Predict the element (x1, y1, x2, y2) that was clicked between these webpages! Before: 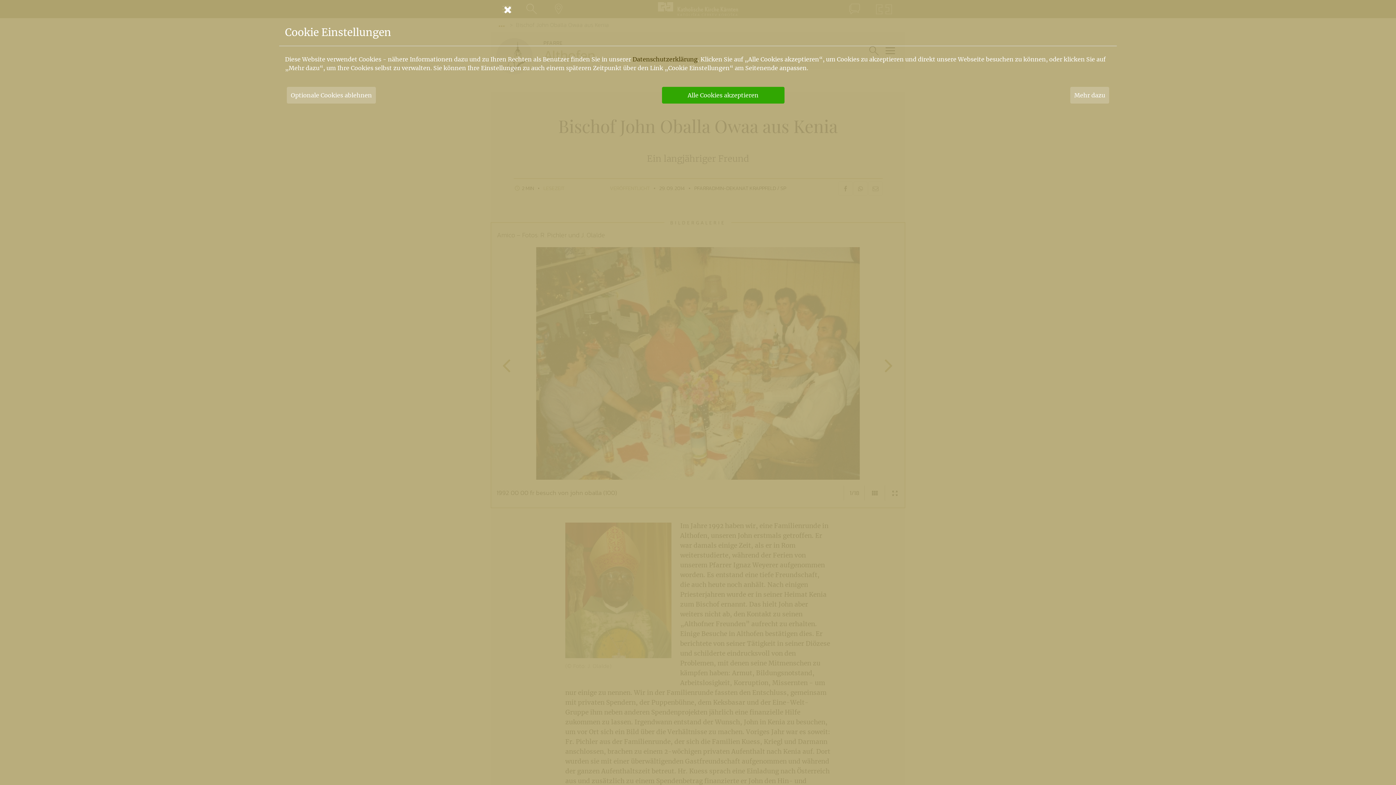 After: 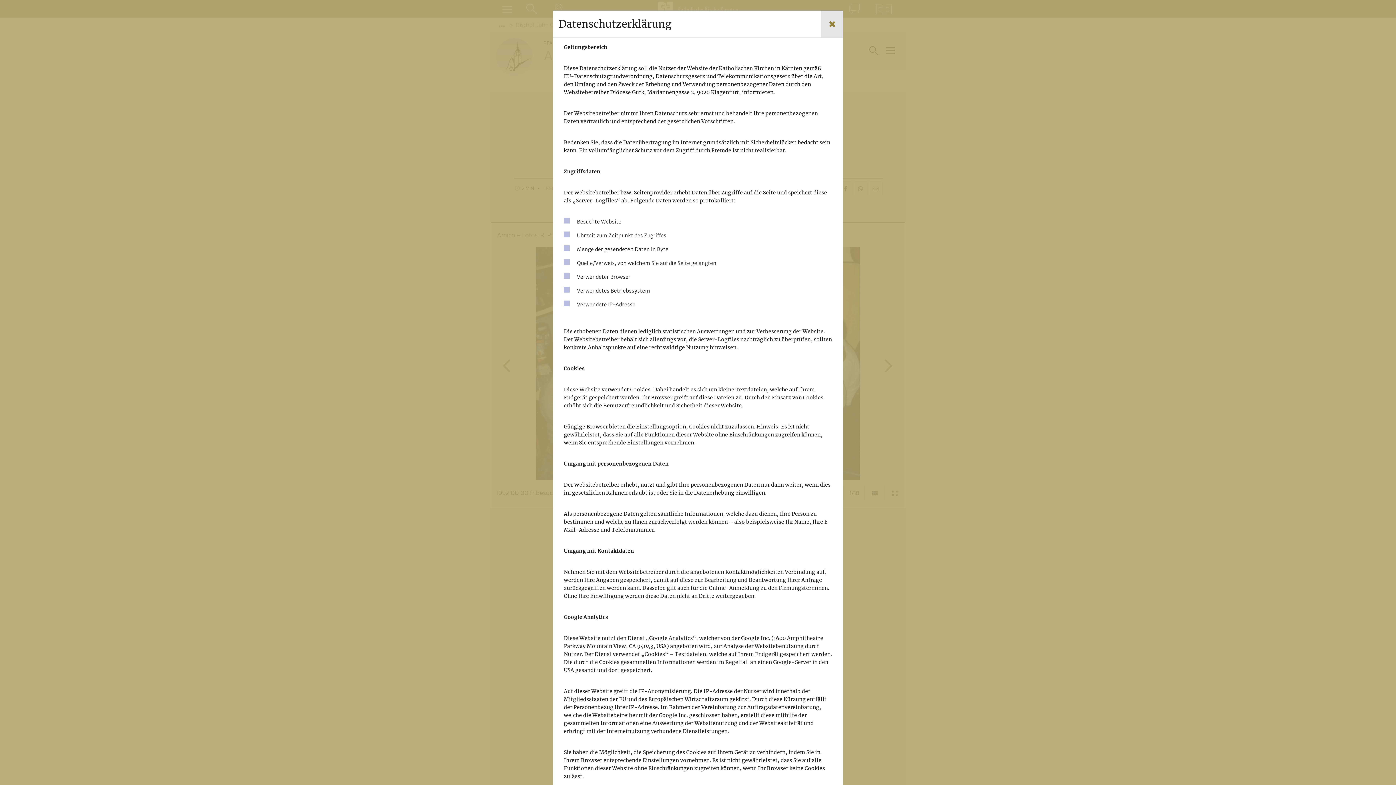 Action: bbox: (632, 55, 697, 62) label: Datenschutzerklärung